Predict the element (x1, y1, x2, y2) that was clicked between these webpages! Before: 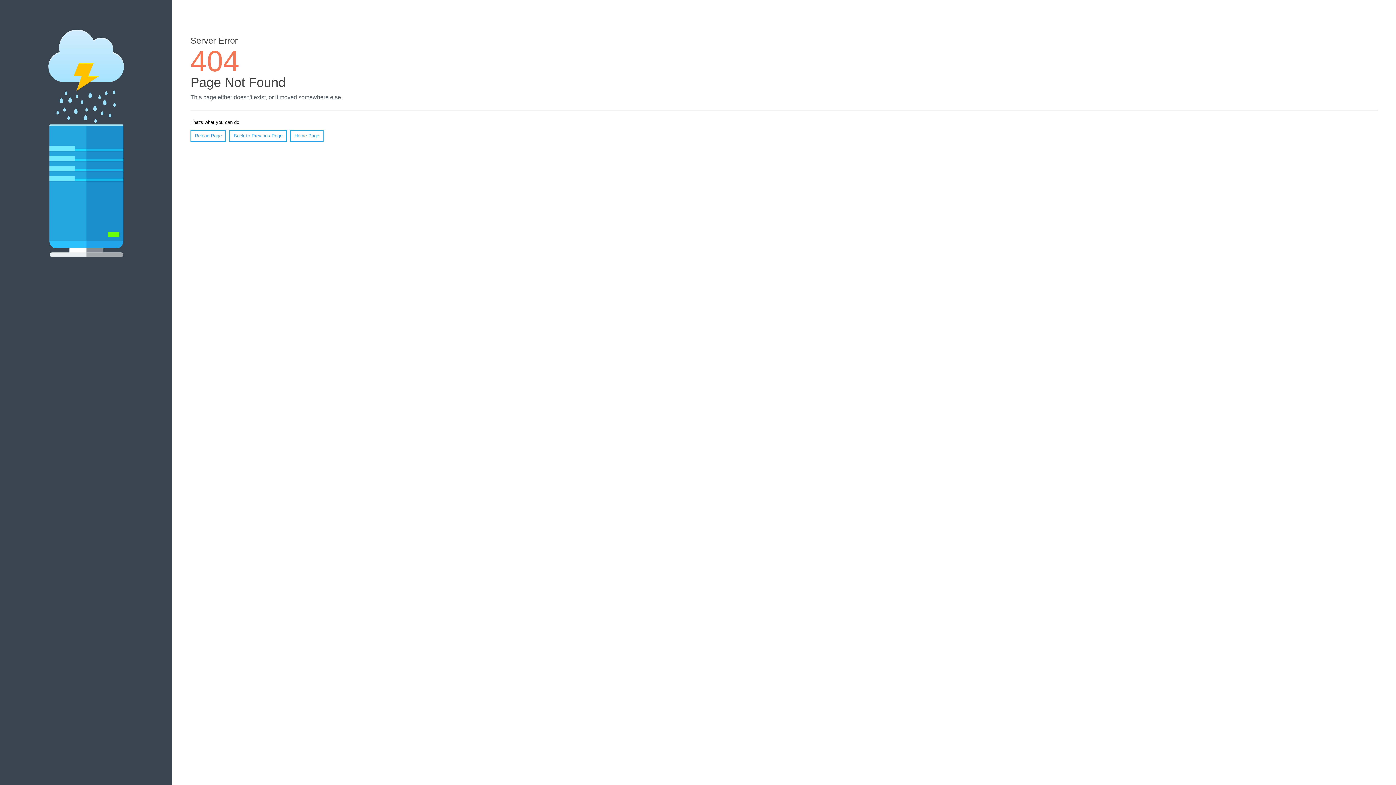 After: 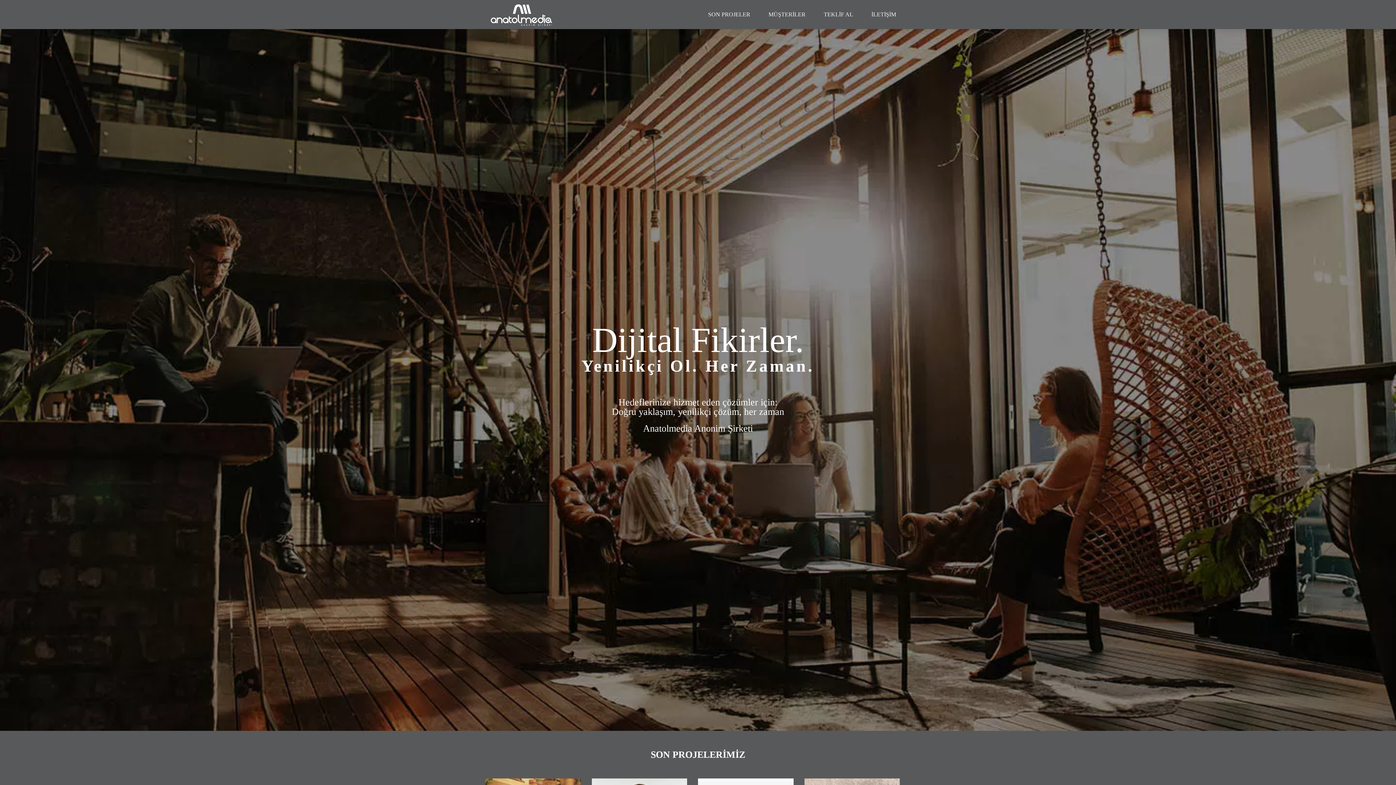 Action: bbox: (290, 130, 323, 141) label: Home Page